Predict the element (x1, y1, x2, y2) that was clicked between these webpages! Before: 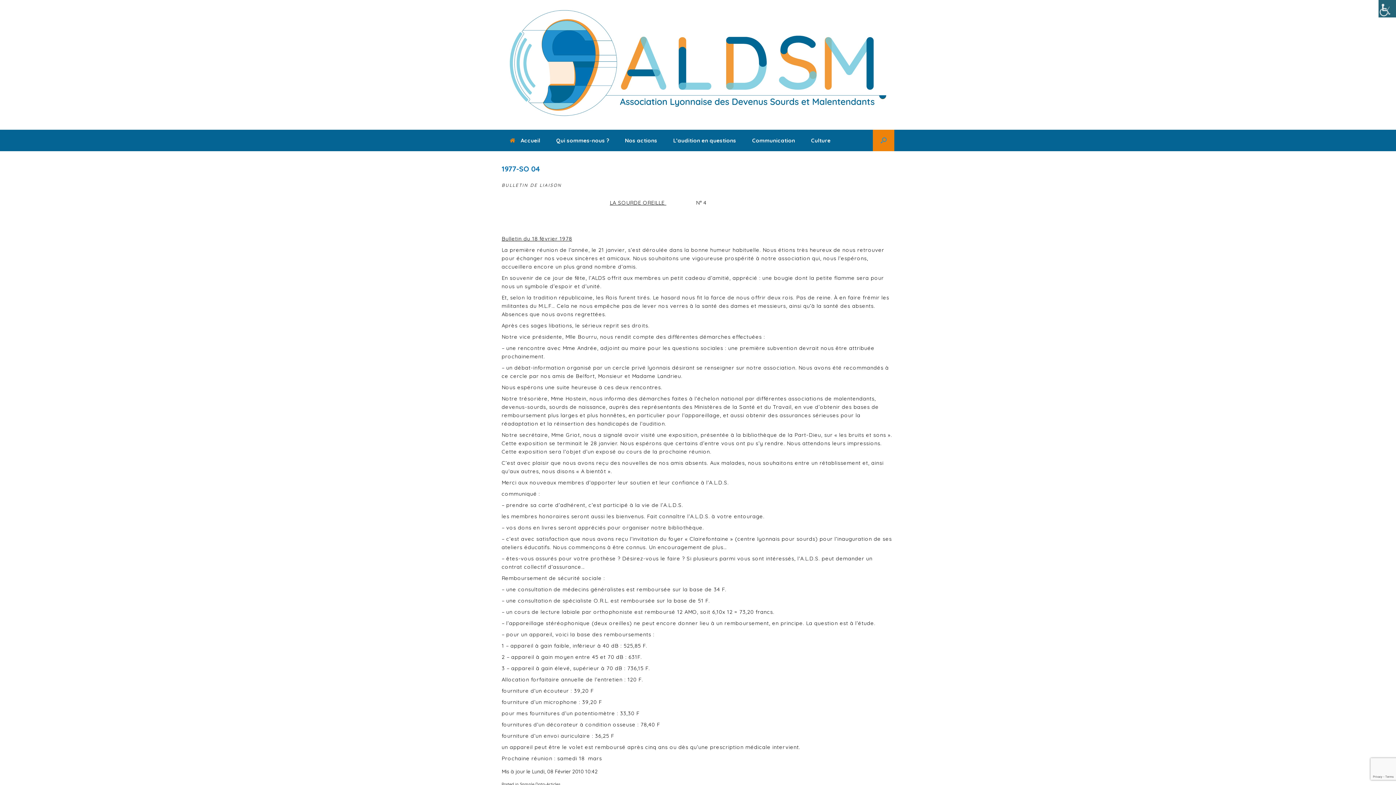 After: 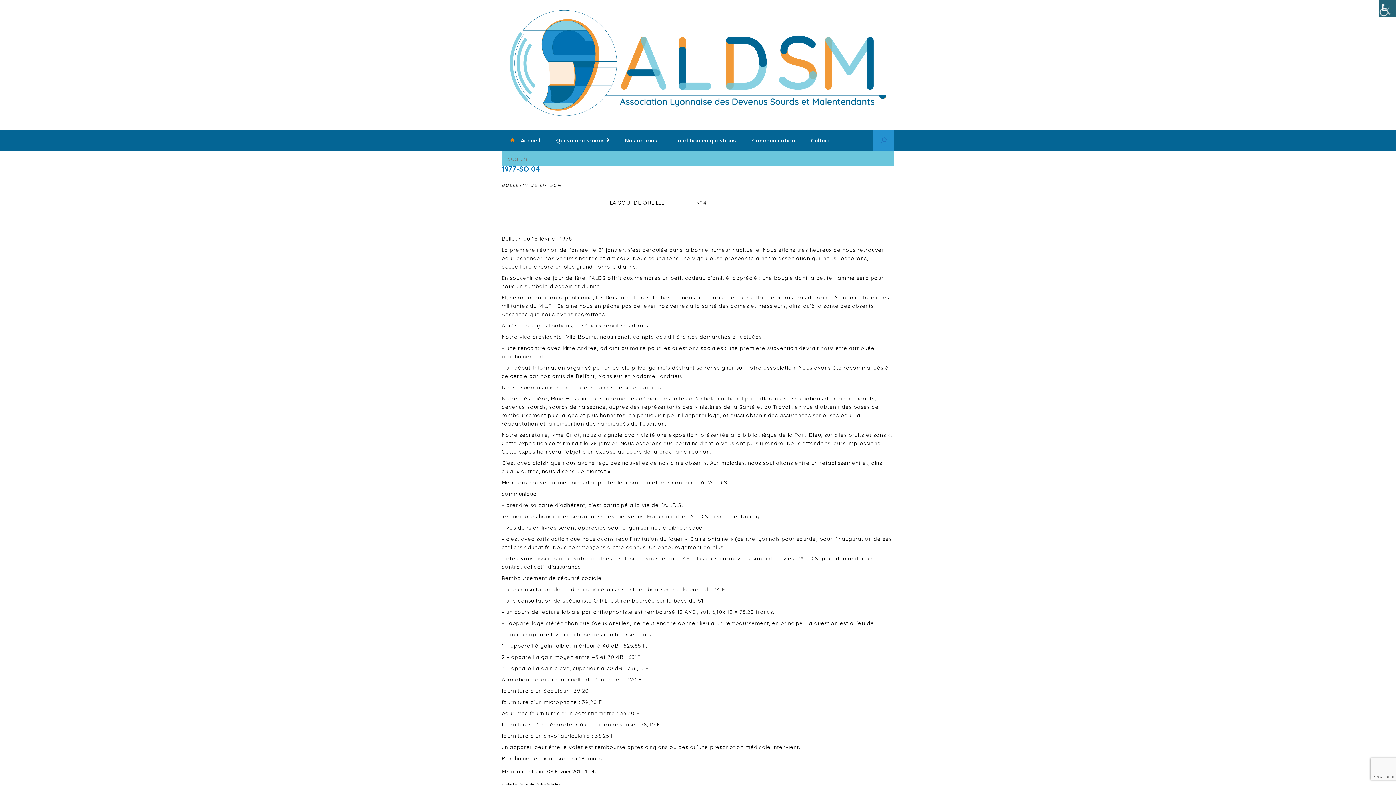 Action: bbox: (873, 129, 894, 151) label: Open the search